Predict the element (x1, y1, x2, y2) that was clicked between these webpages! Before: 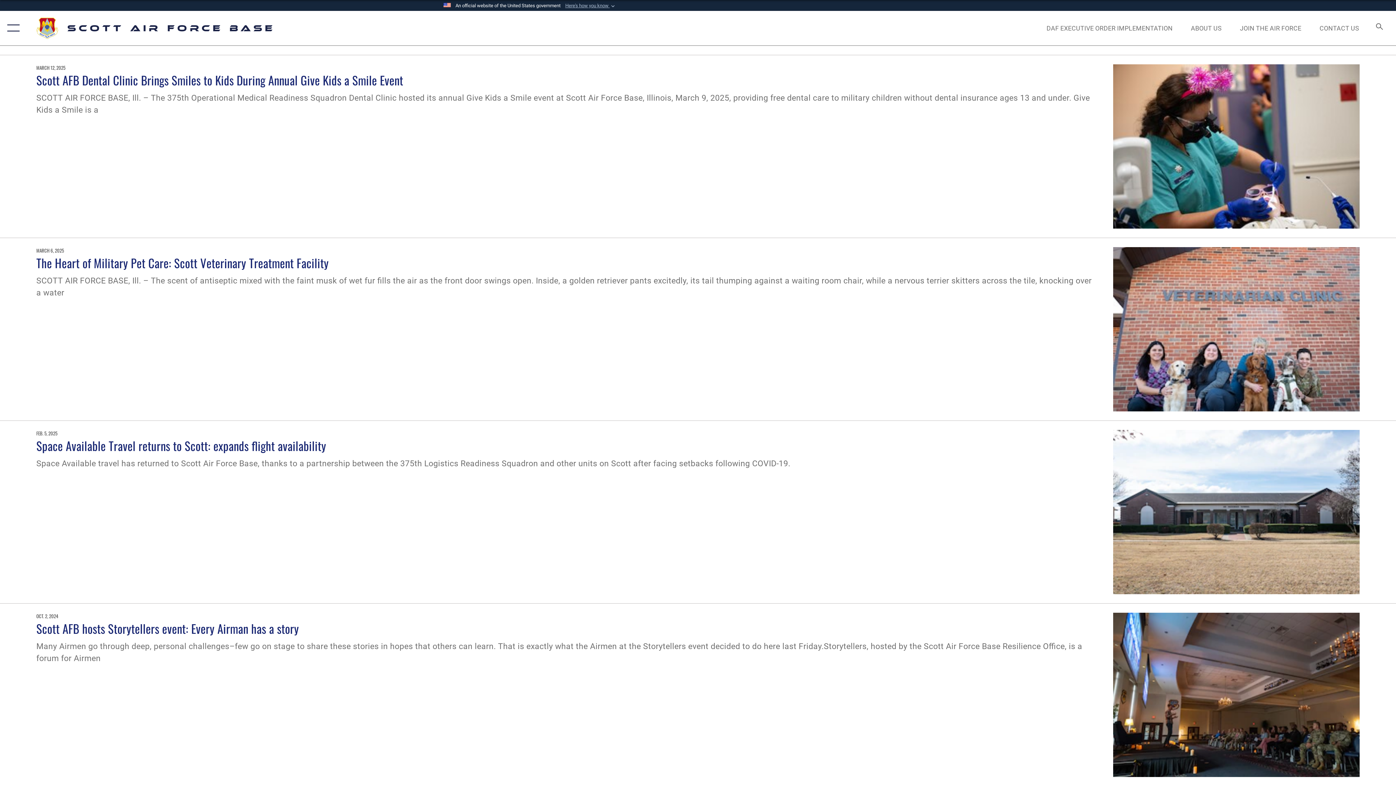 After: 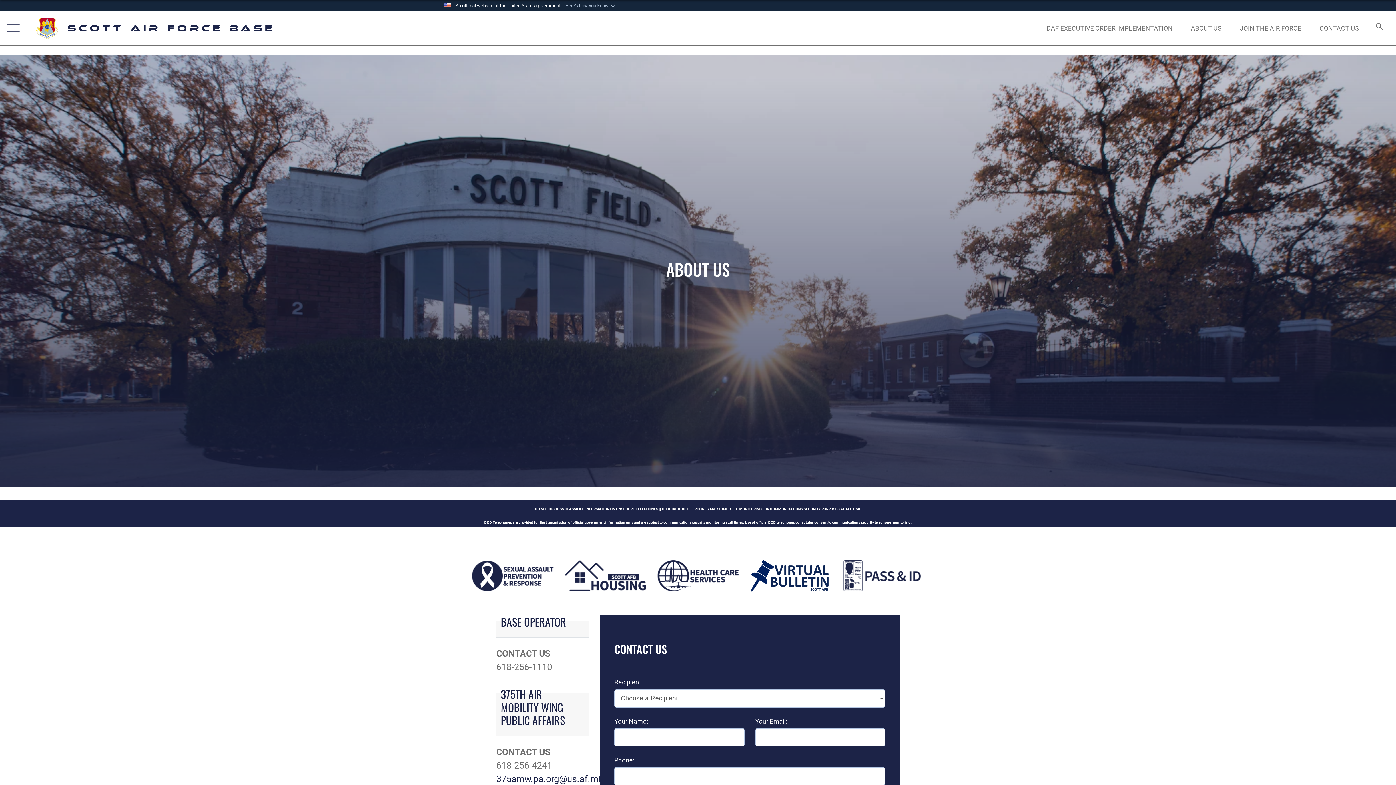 Action: bbox: (1313, 16, 1366, 39) label: CONTACT US